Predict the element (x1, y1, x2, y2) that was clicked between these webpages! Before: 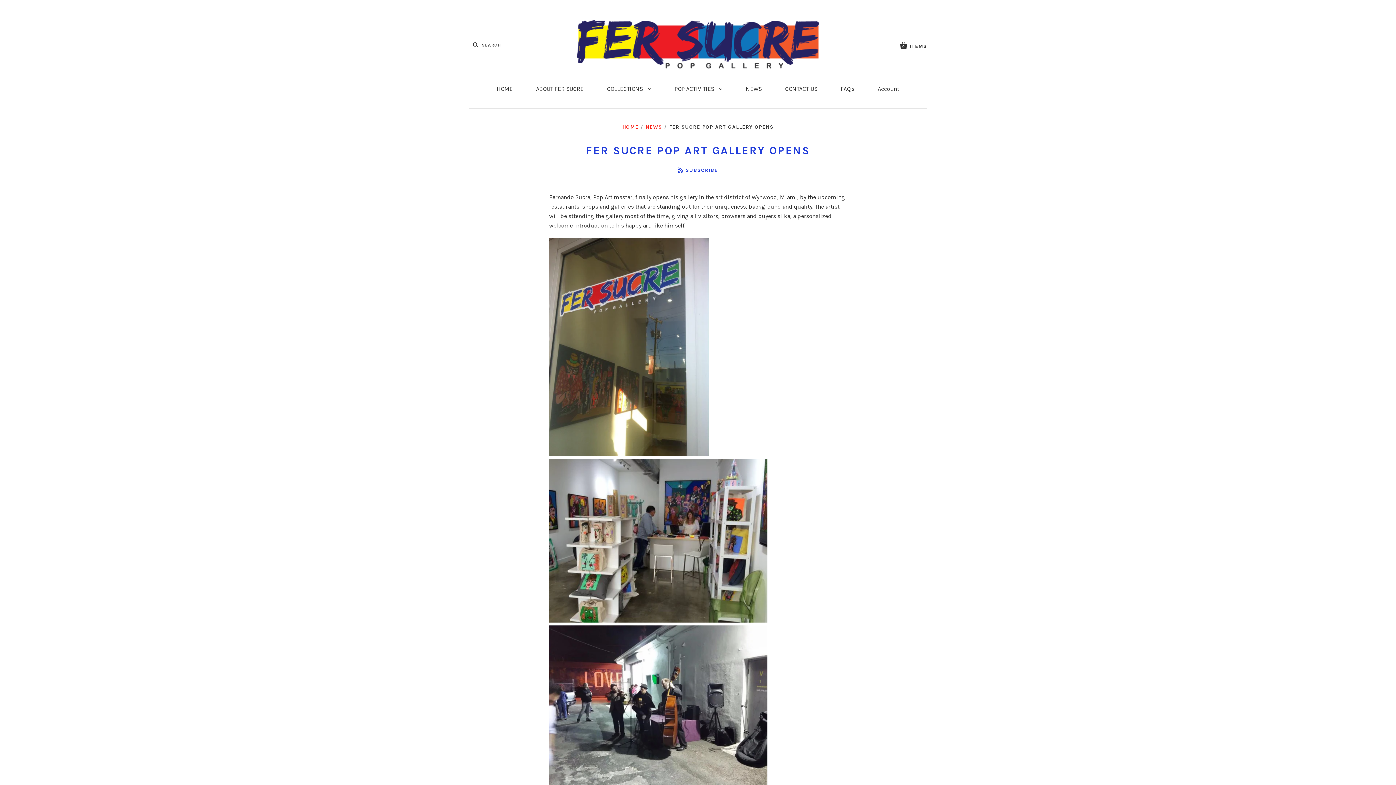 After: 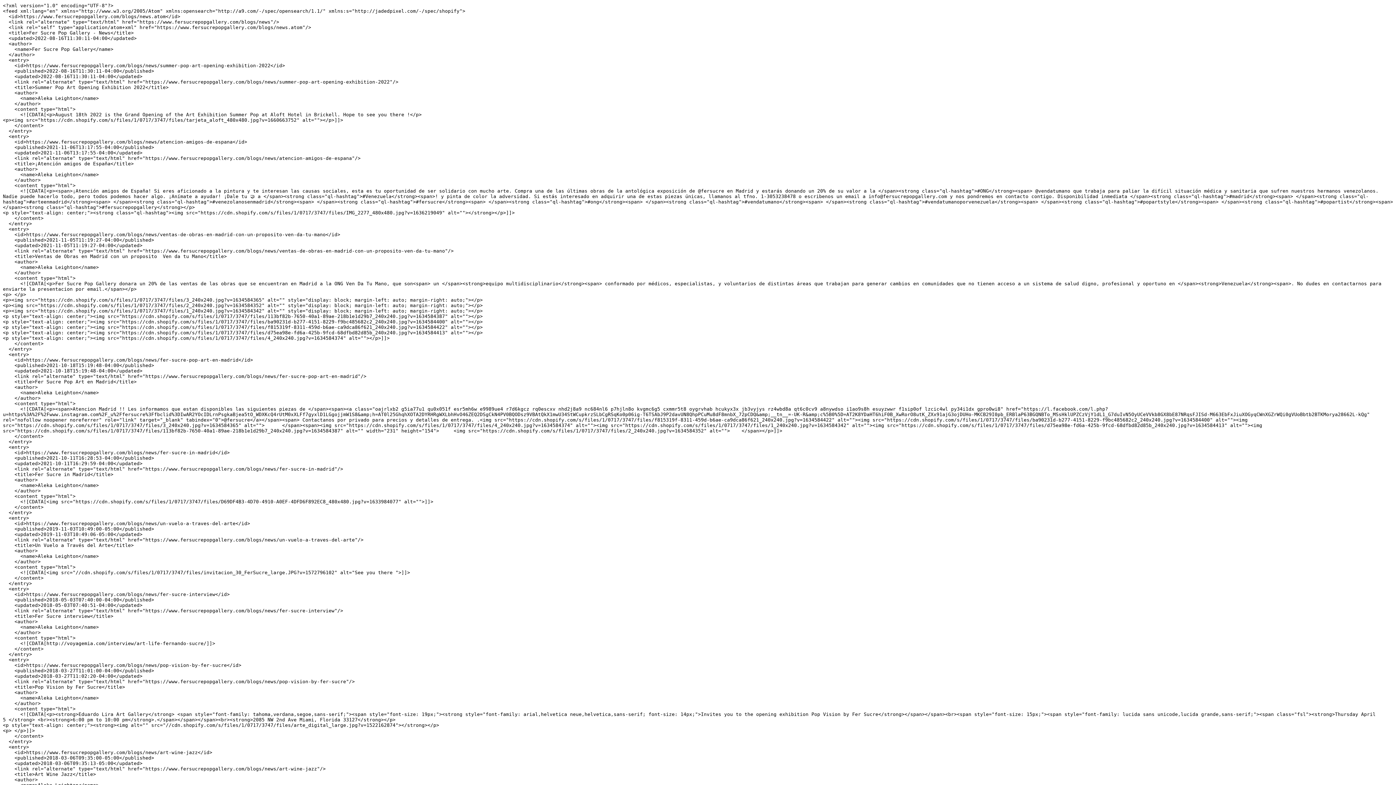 Action: bbox: (678, 167, 718, 173) label: SUBSCRIBE